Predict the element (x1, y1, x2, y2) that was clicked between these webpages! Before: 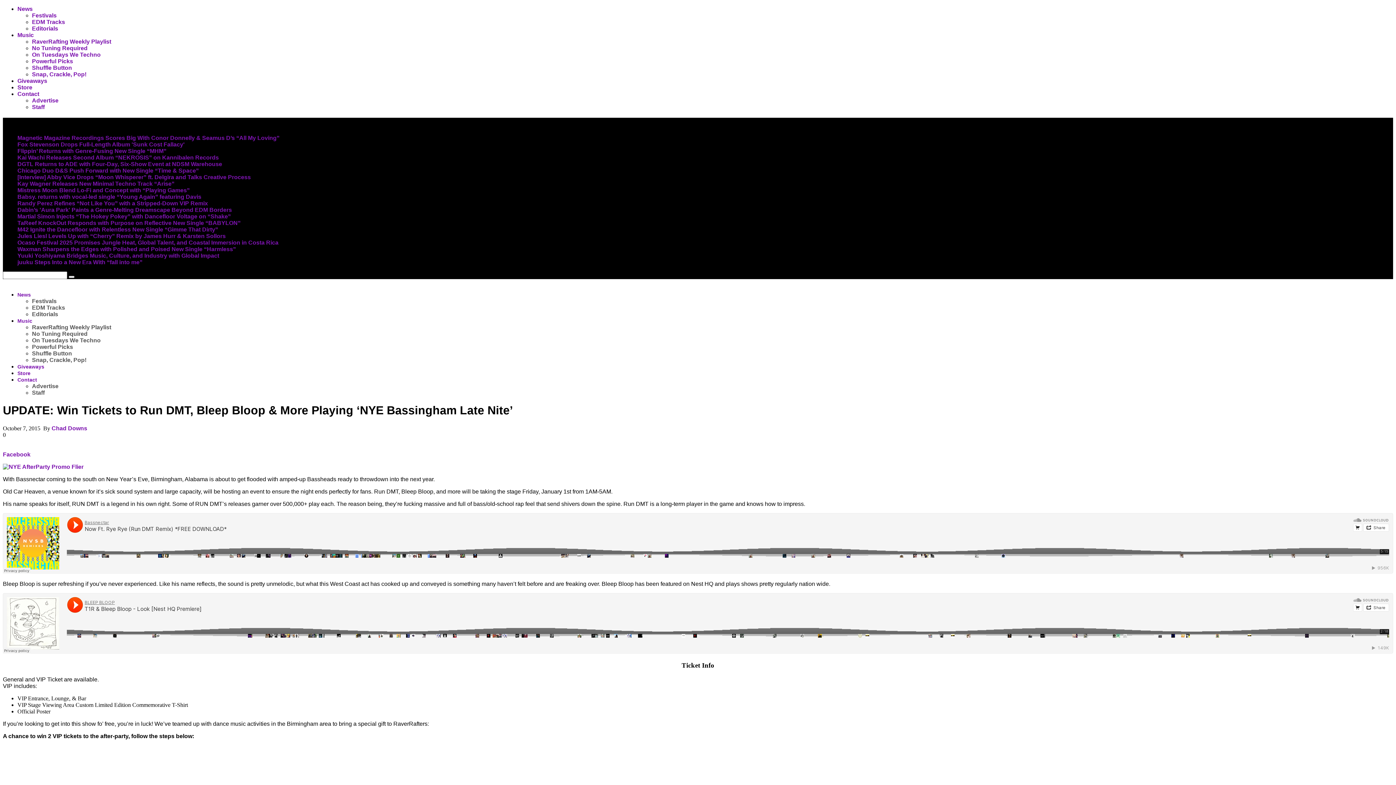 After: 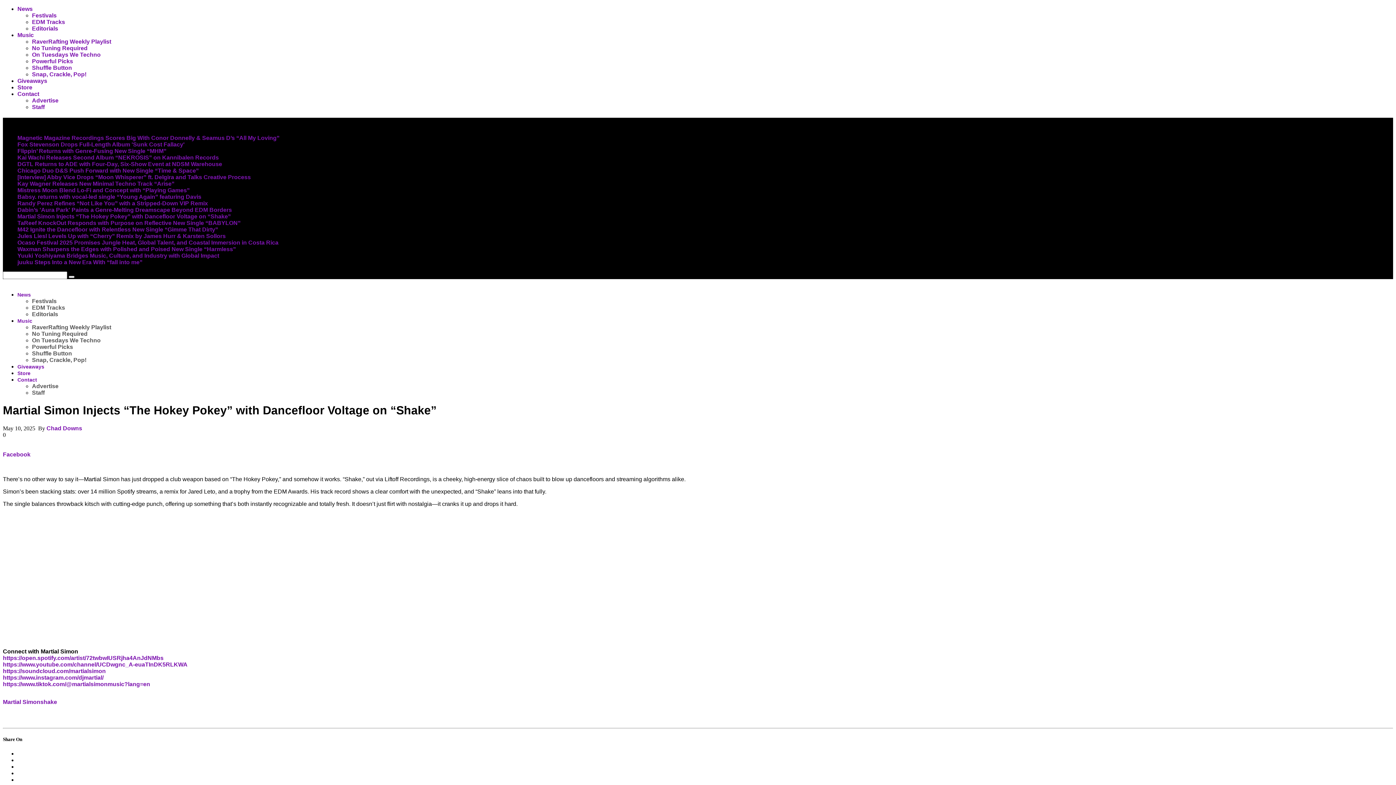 Action: label: Martial Simon Injects “The Hokey Pokey” with Dancefloor Voltage on “Shake” bbox: (17, 213, 230, 219)